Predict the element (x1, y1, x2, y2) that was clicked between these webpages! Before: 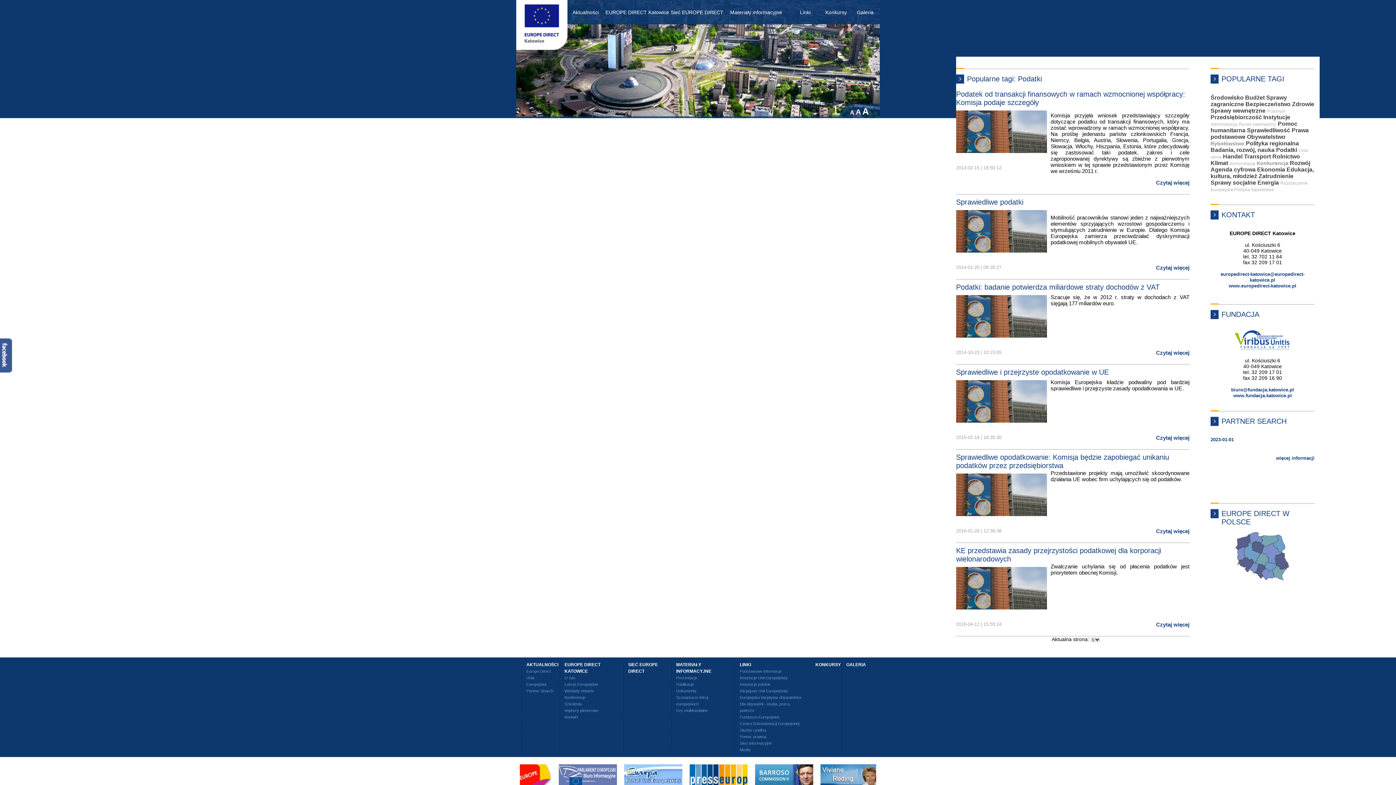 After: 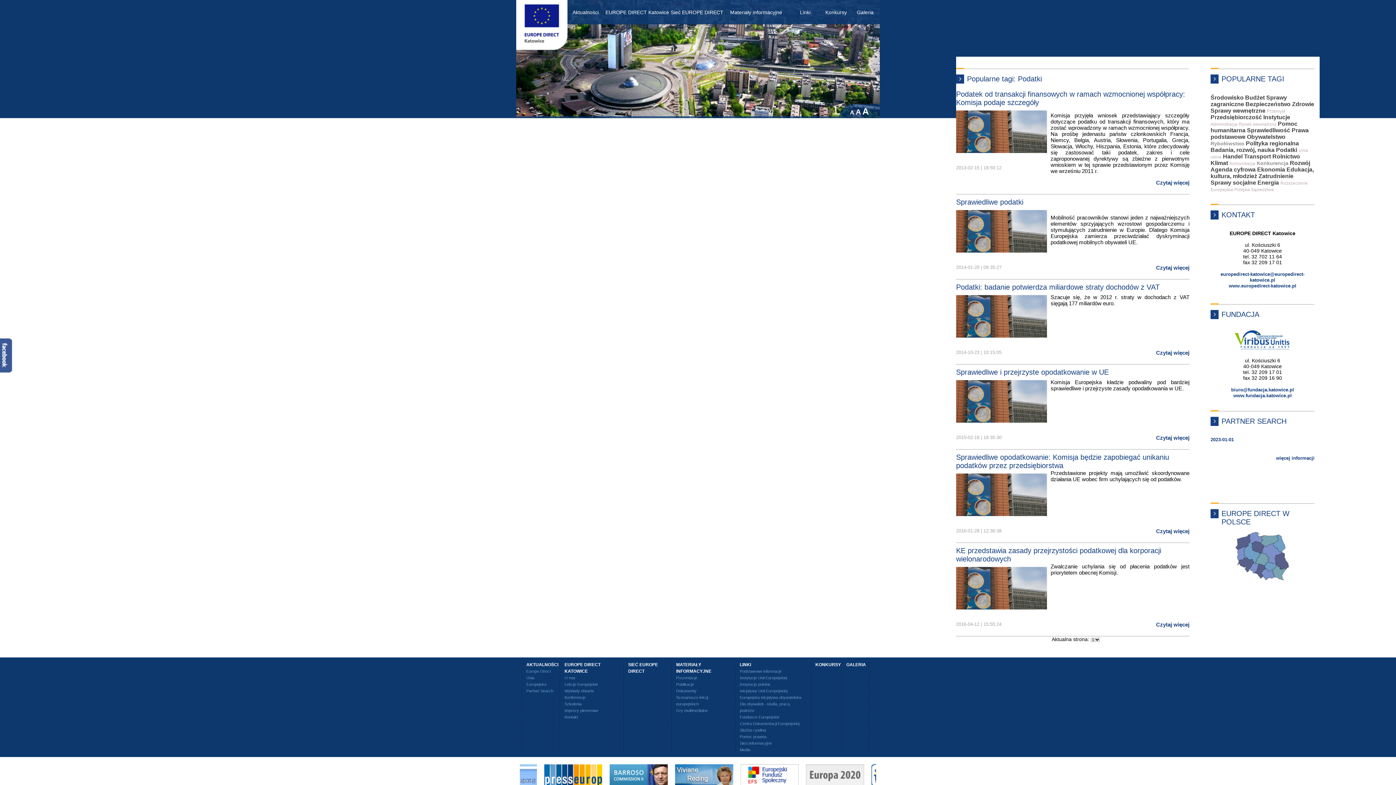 Action: label: Podatki bbox: (1276, 146, 1297, 153)